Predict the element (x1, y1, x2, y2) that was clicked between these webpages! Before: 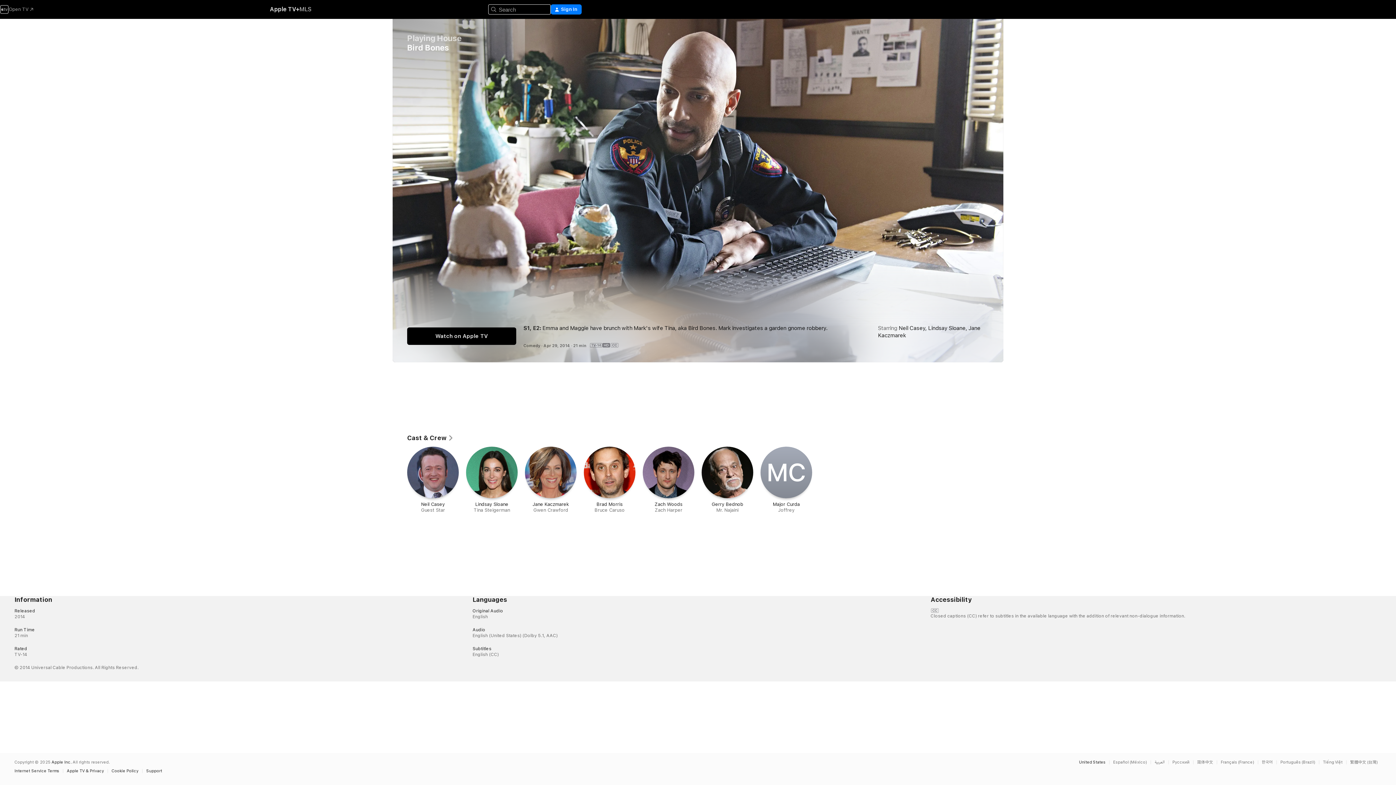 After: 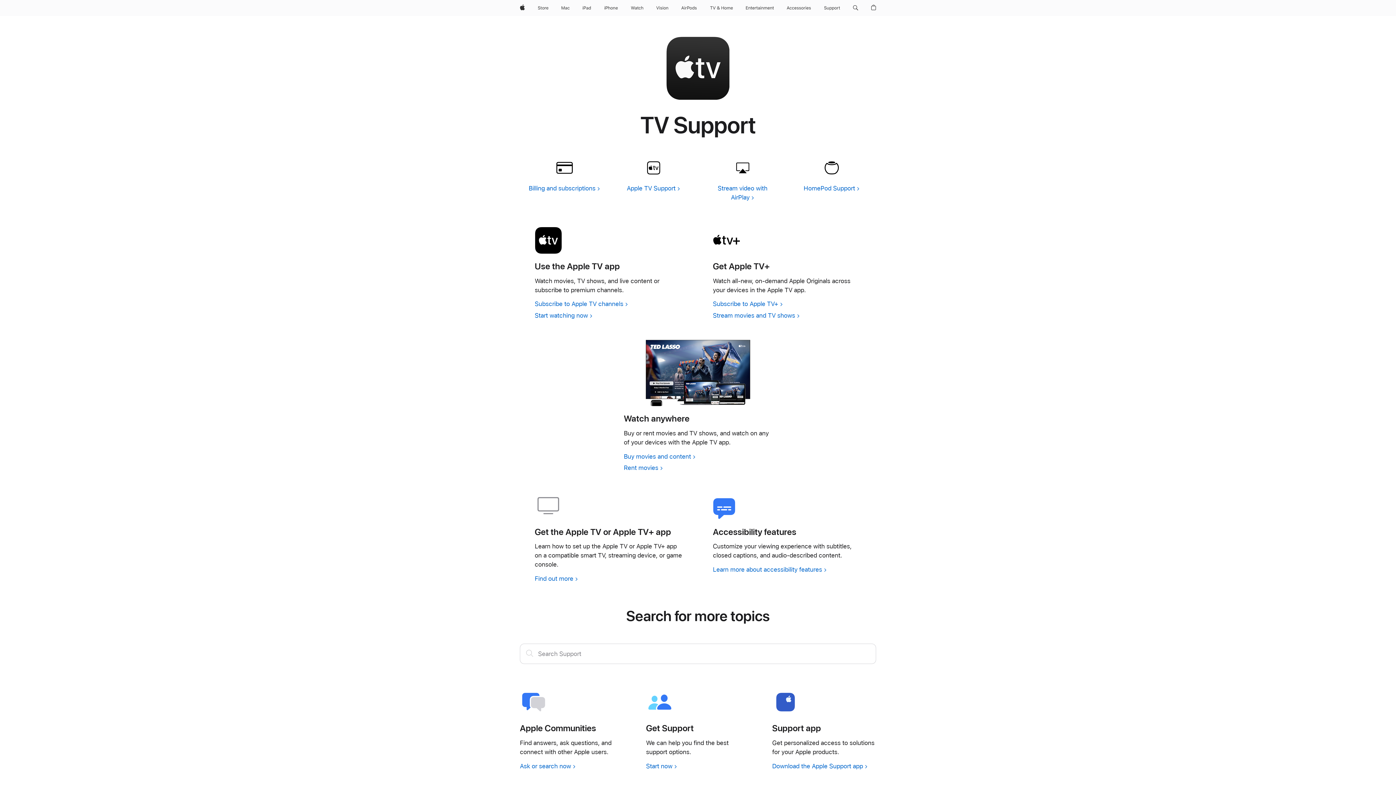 Action: bbox: (146, 769, 165, 773) label: Support